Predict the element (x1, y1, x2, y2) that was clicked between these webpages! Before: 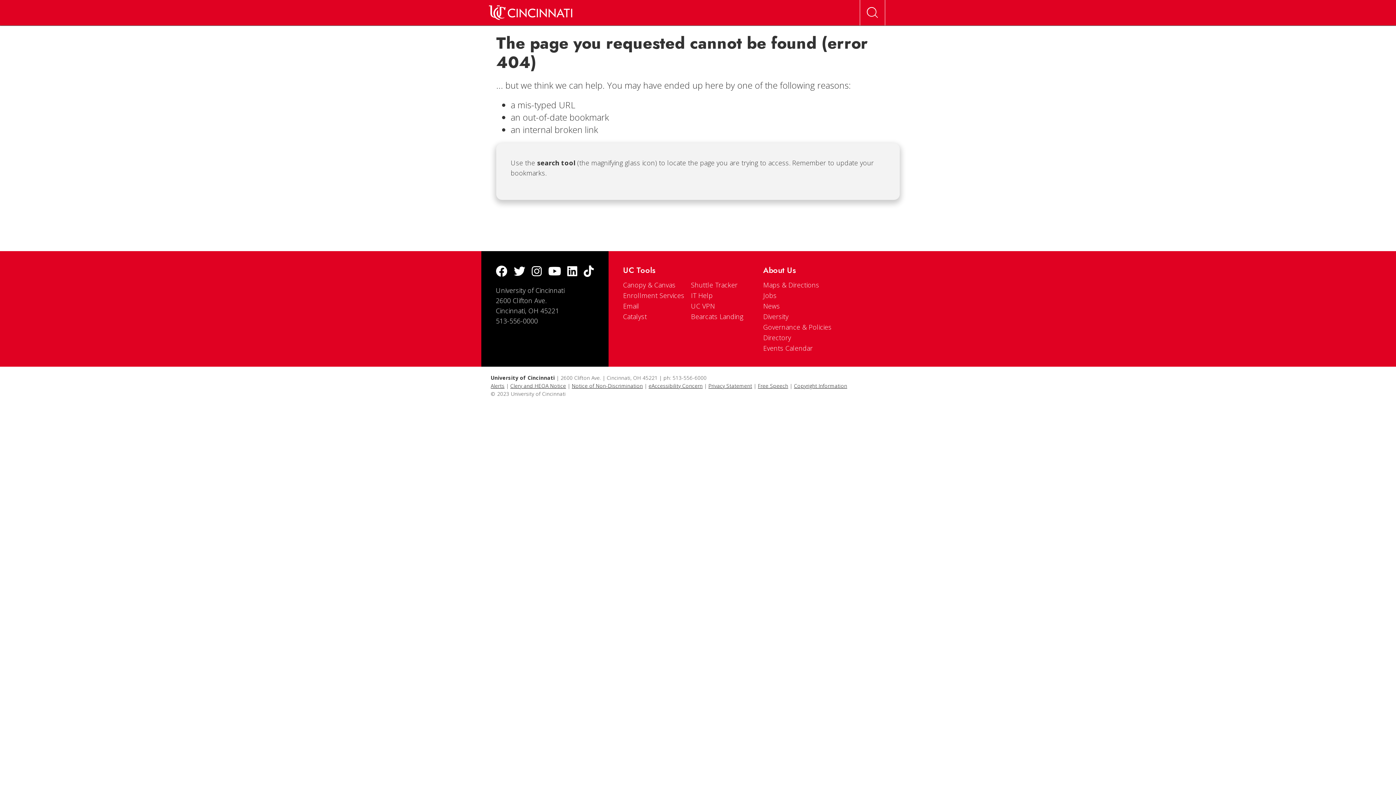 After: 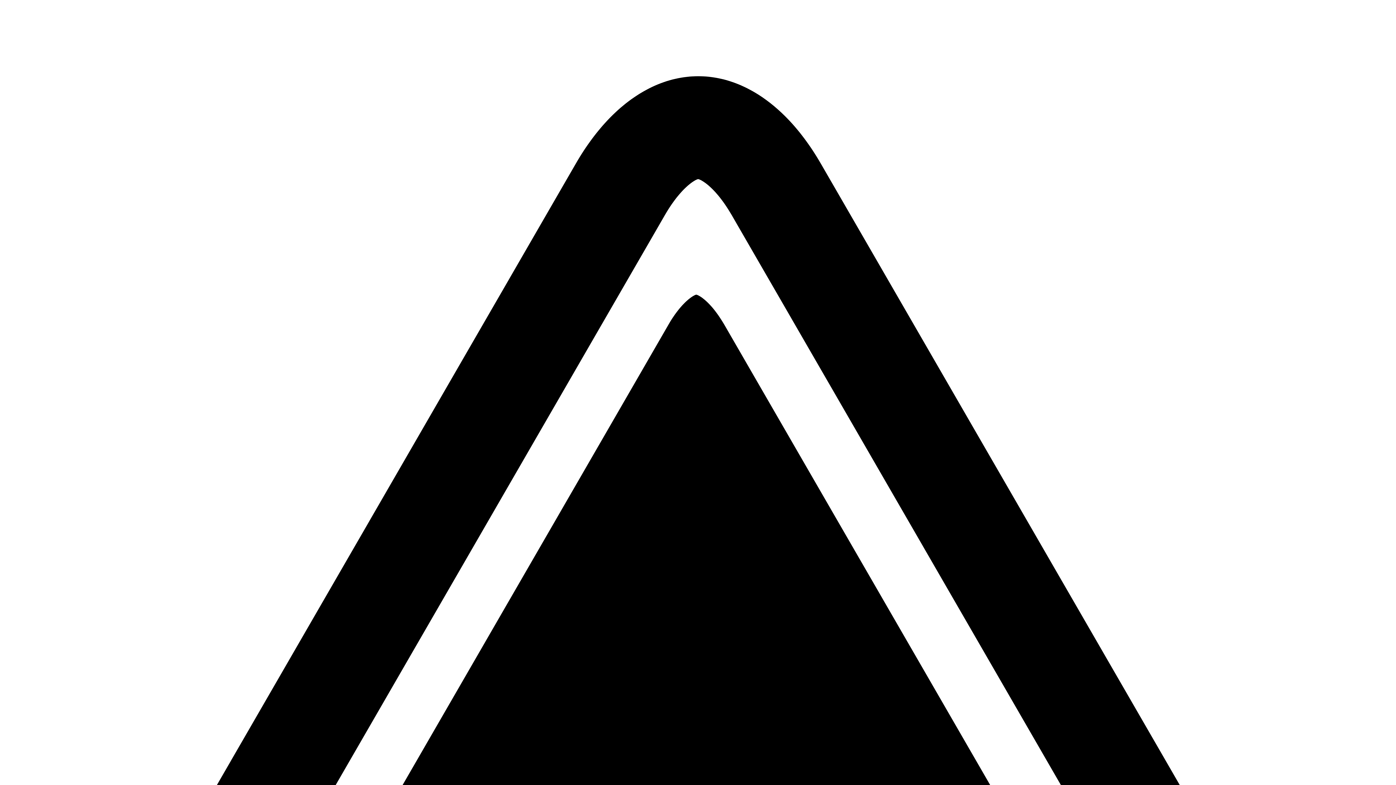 Action: bbox: (648, 382, 702, 389) label: eAccessibility Concern